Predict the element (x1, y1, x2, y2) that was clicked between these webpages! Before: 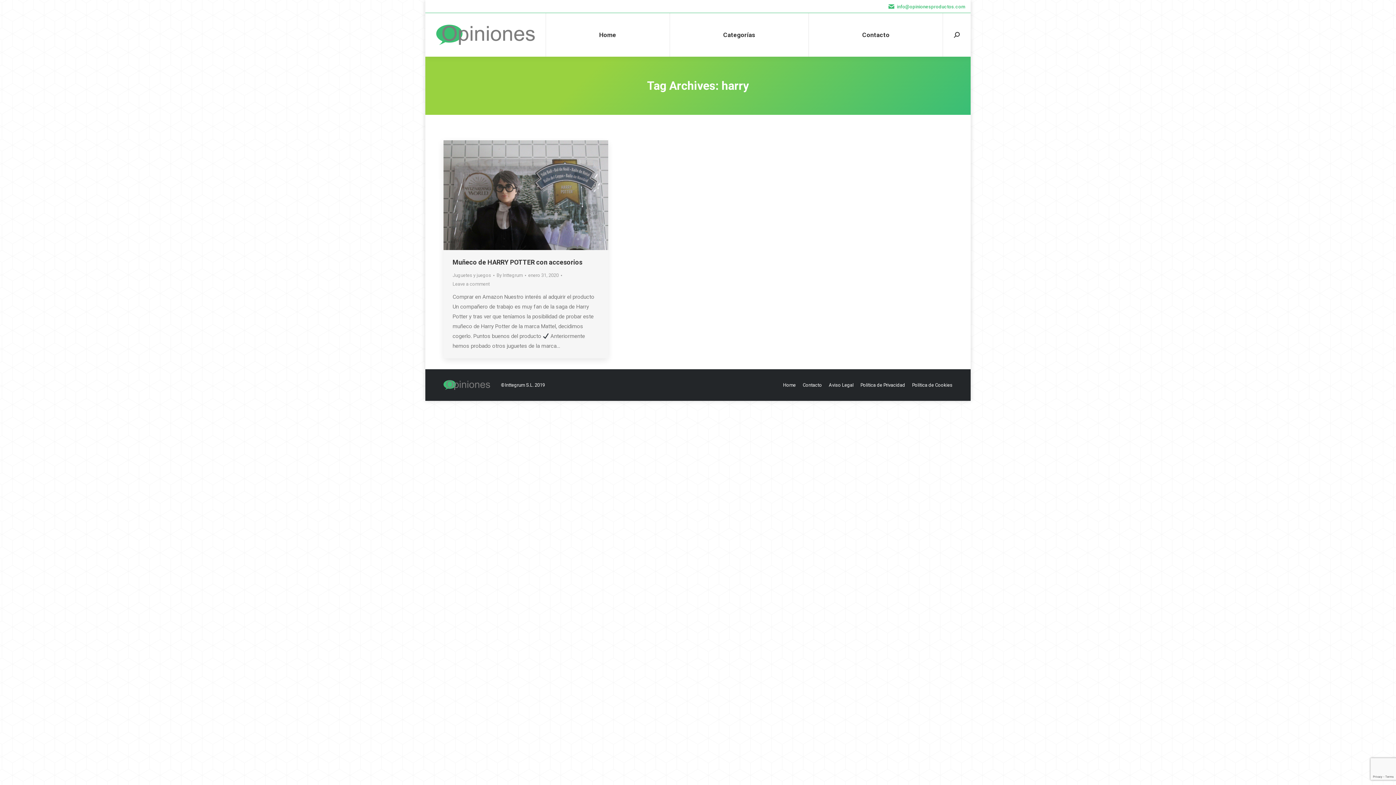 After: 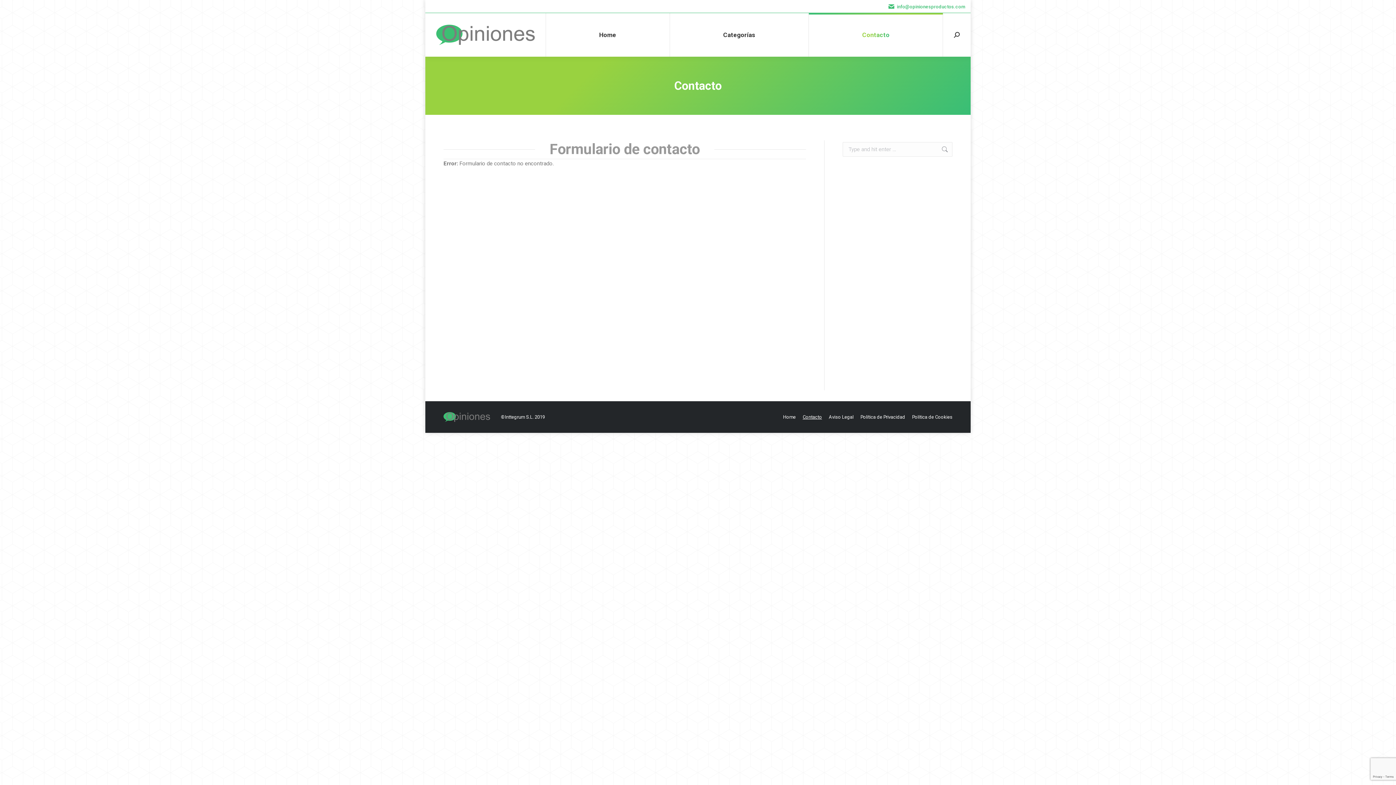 Action: label: Contacto bbox: (808, 13, 943, 56)